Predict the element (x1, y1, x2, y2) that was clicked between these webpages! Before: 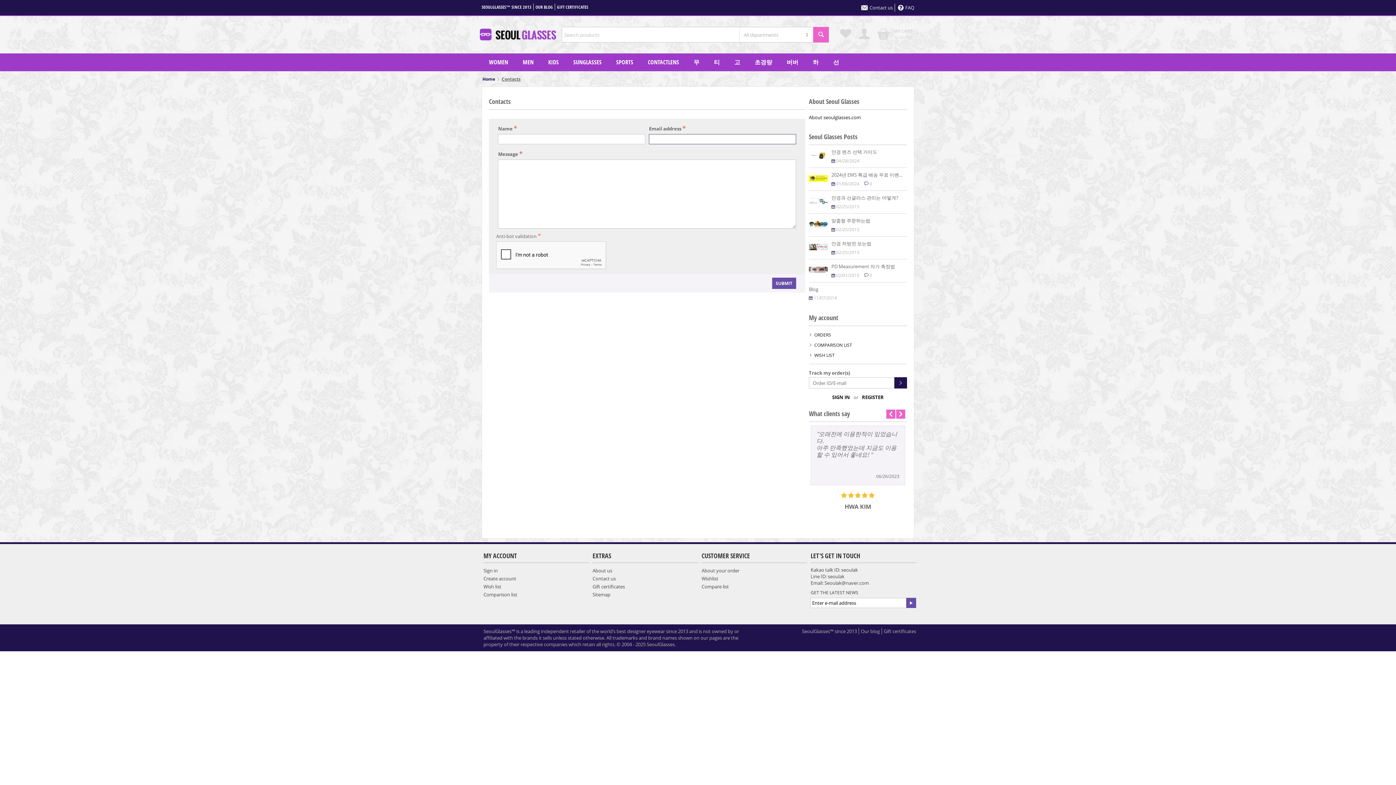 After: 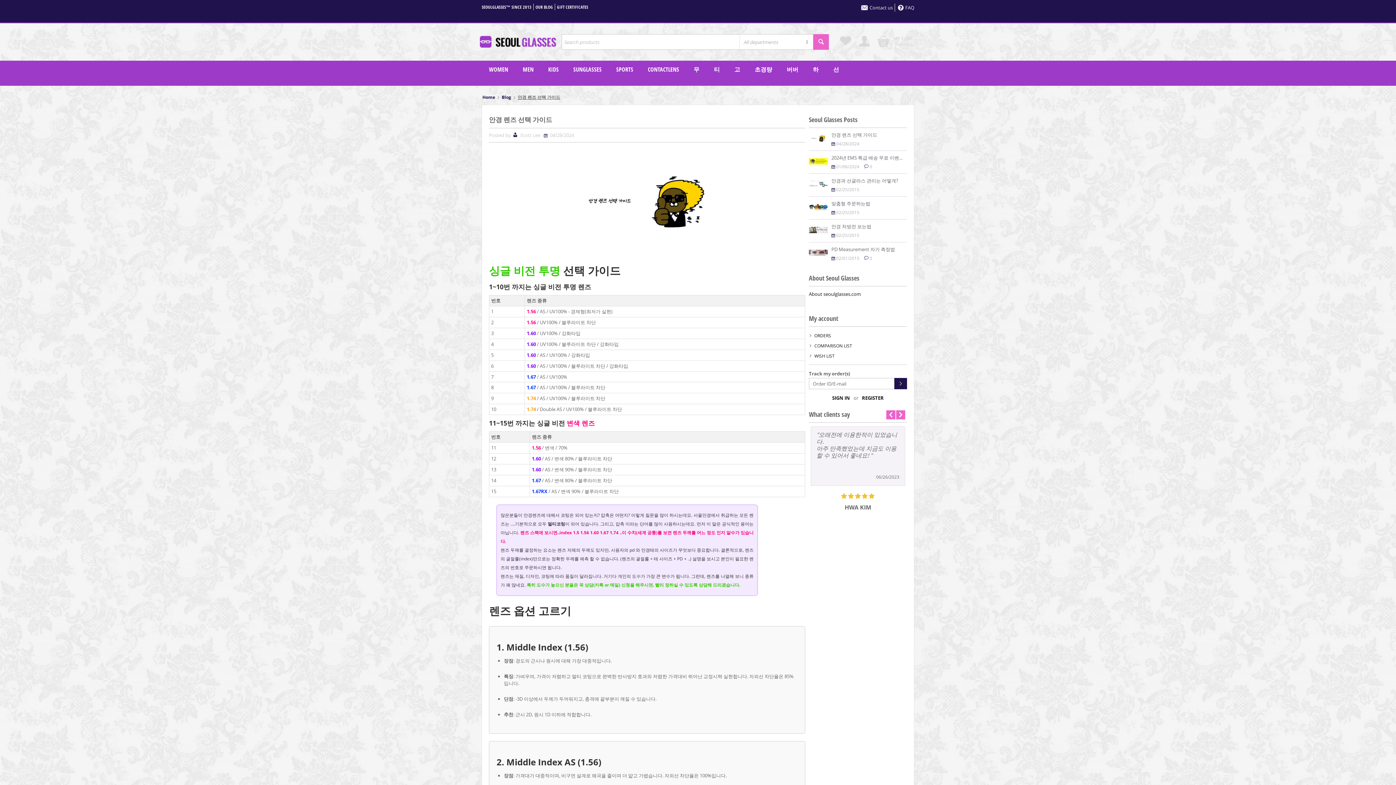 Action: bbox: (831, 148, 877, 155) label: 안경 렌즈 선택 가이드